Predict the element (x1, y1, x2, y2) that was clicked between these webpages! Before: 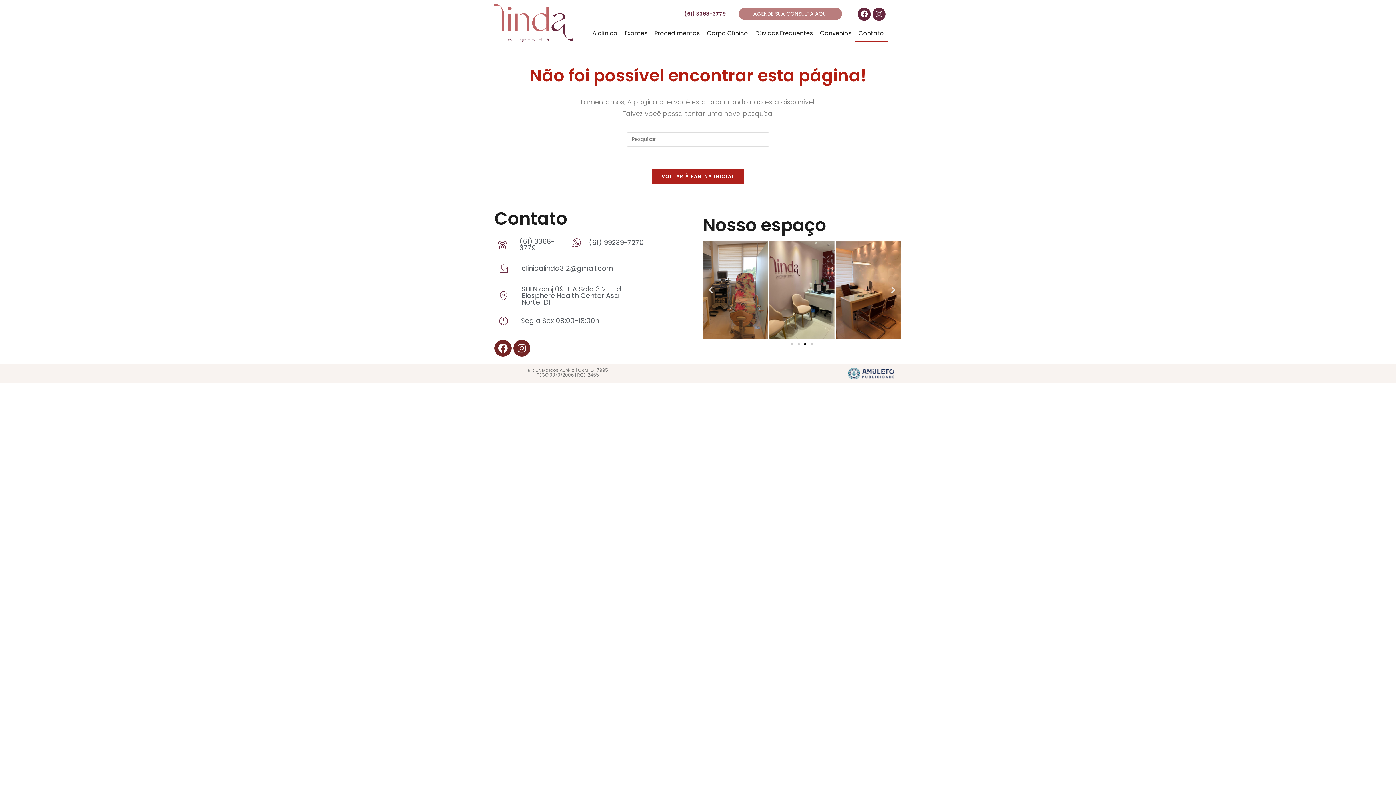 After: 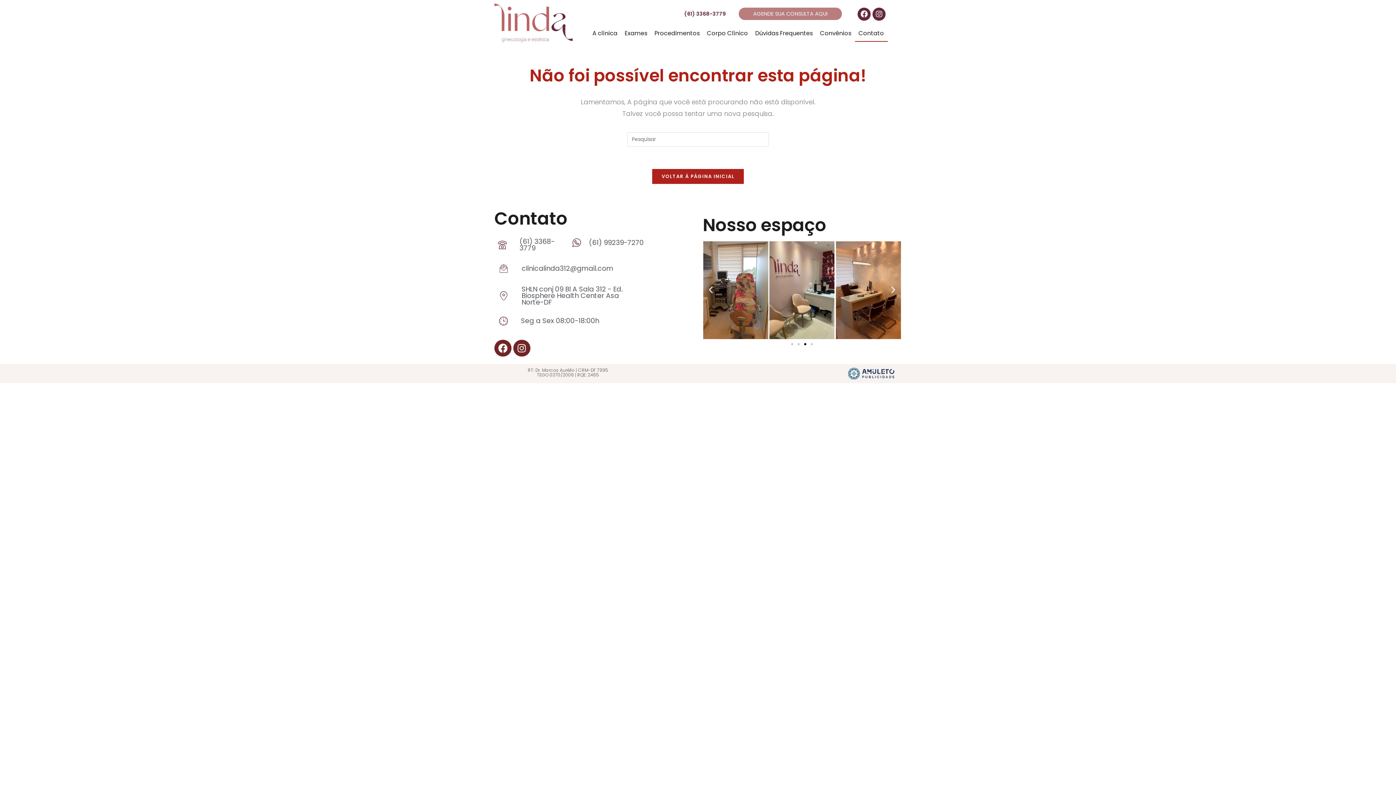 Action: bbox: (706, 285, 715, 294) label: Slide anterior